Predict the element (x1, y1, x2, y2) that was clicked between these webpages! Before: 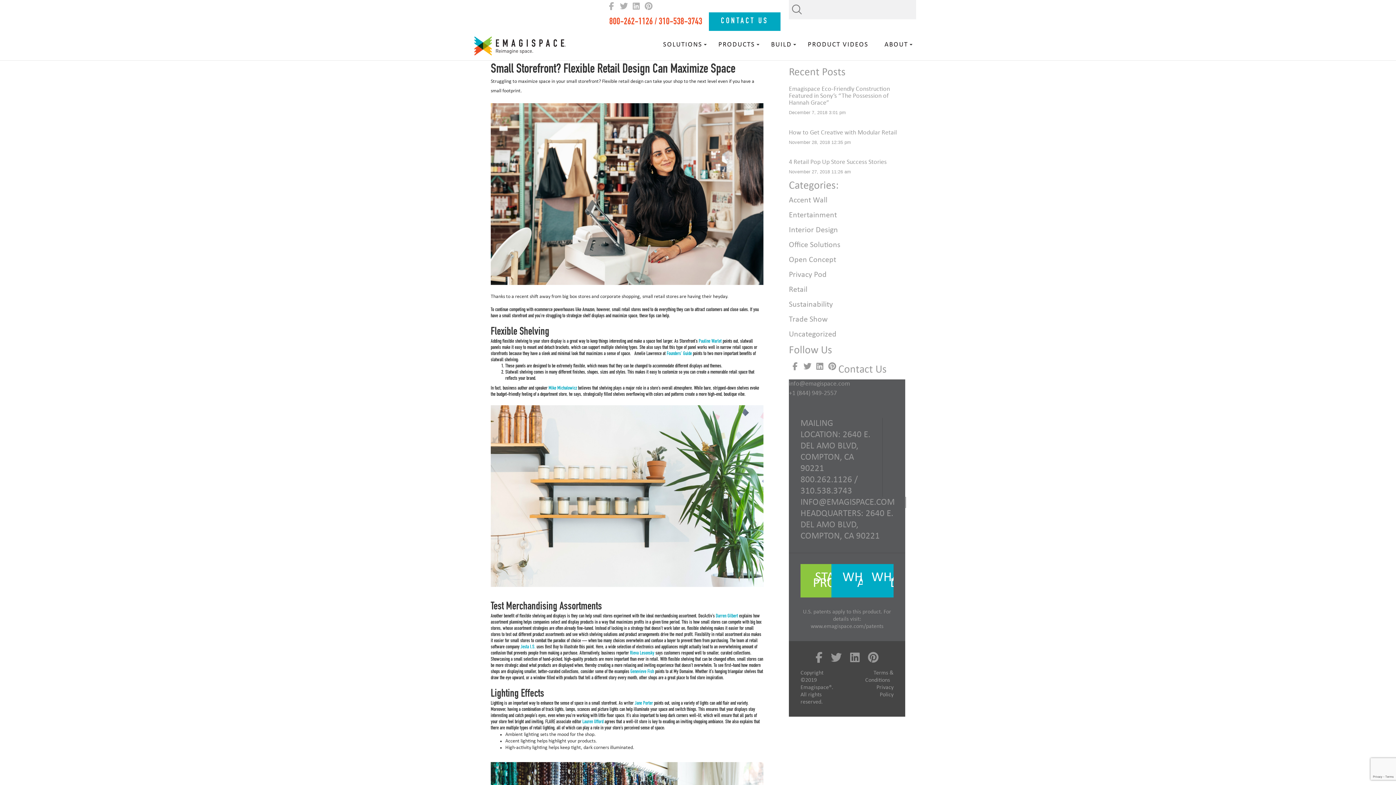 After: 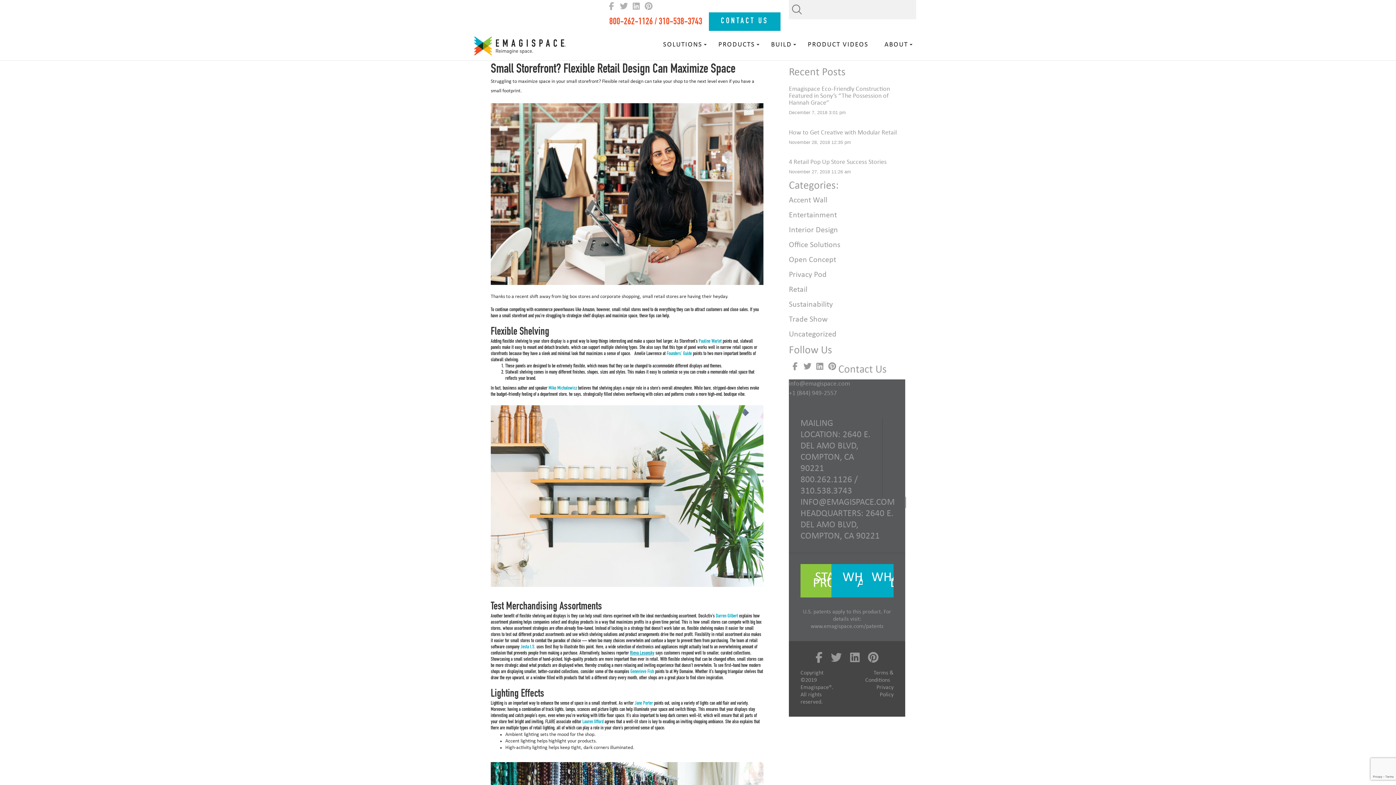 Action: bbox: (630, 651, 654, 656) label: Rieva Lesonsky